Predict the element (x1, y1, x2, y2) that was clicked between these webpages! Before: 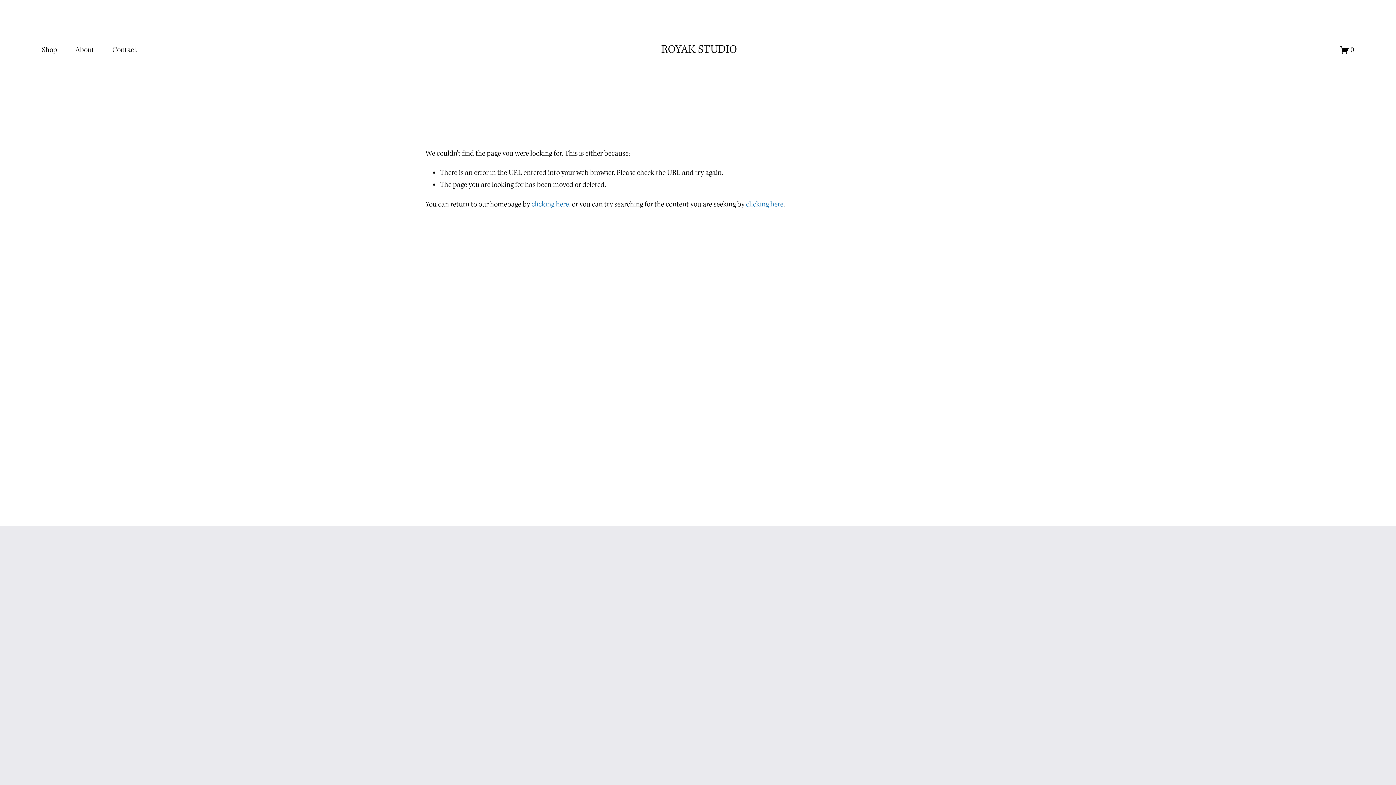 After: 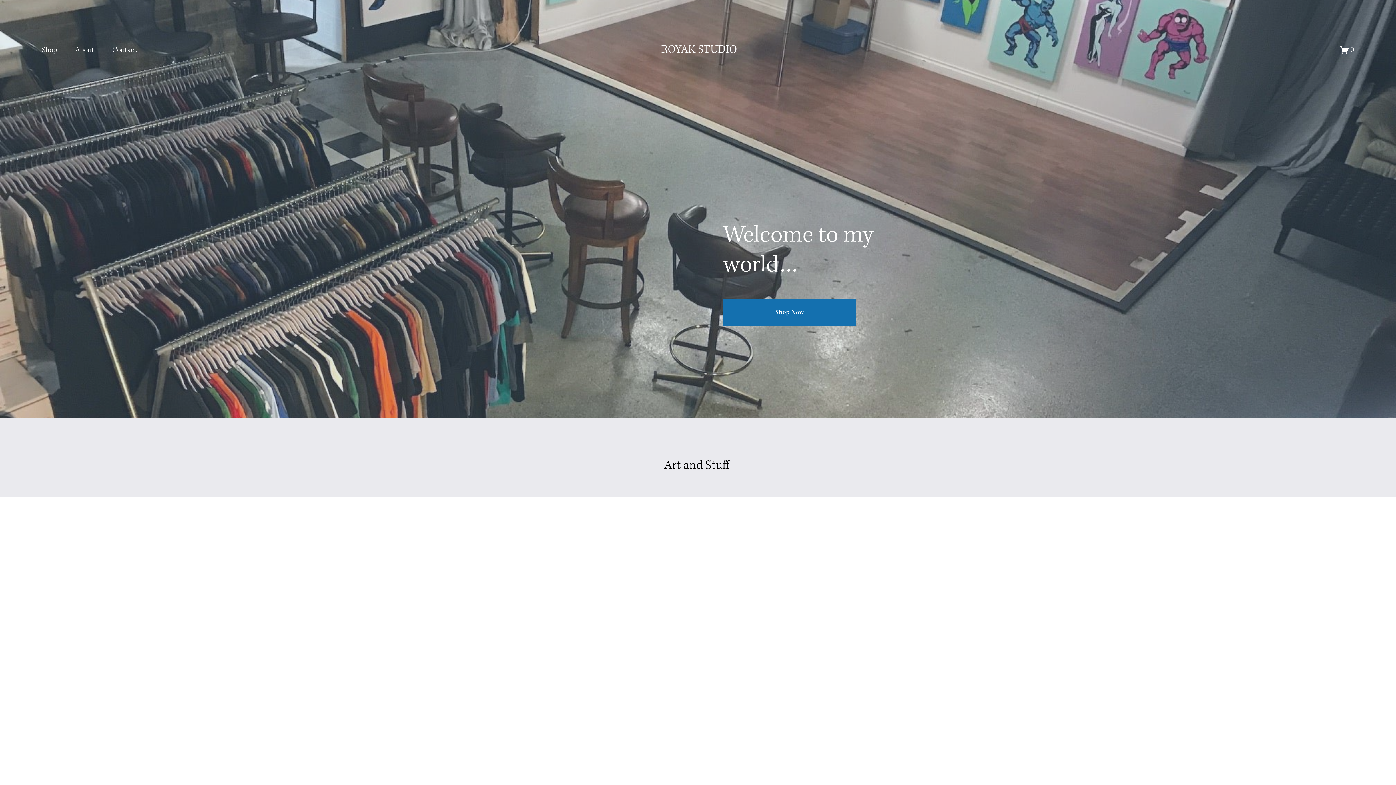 Action: bbox: (531, 200, 569, 209) label: clicking here